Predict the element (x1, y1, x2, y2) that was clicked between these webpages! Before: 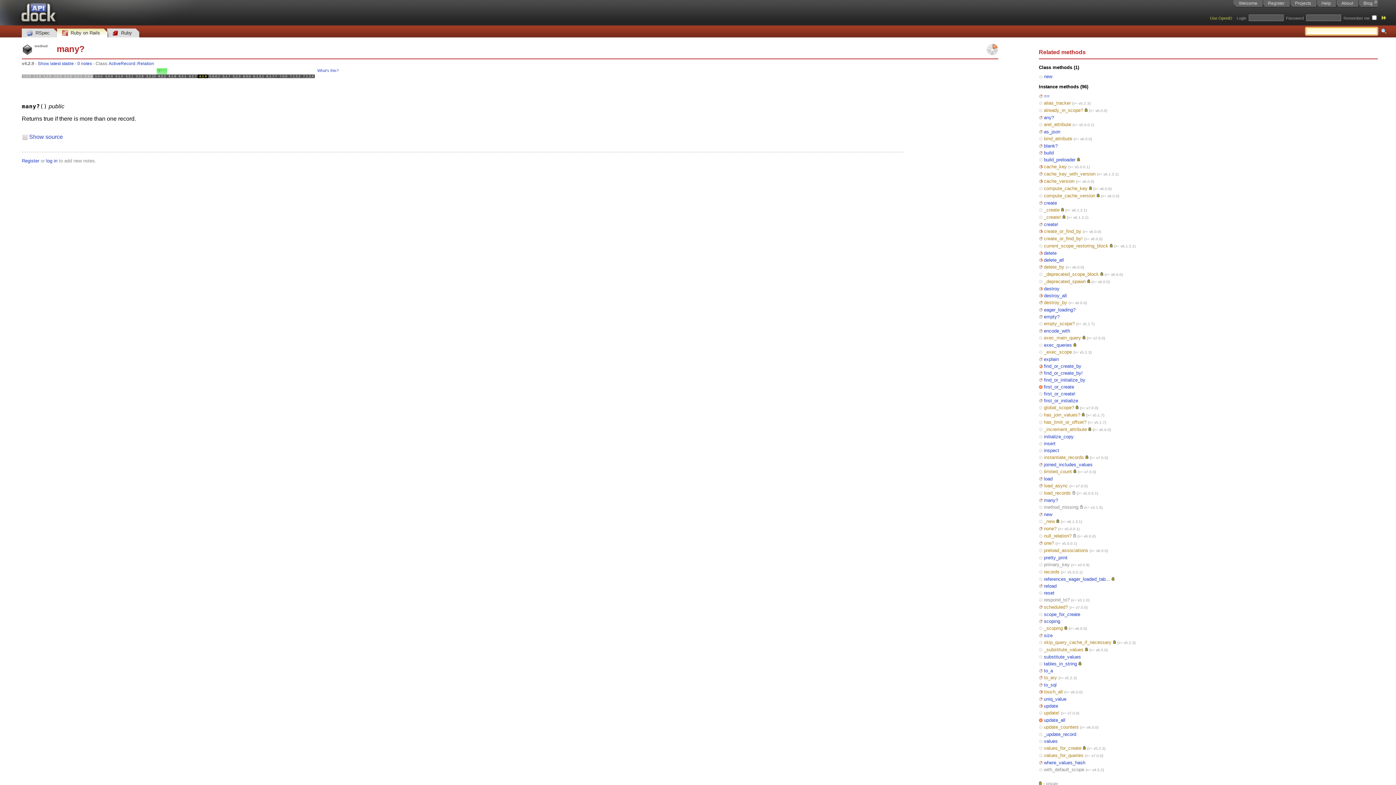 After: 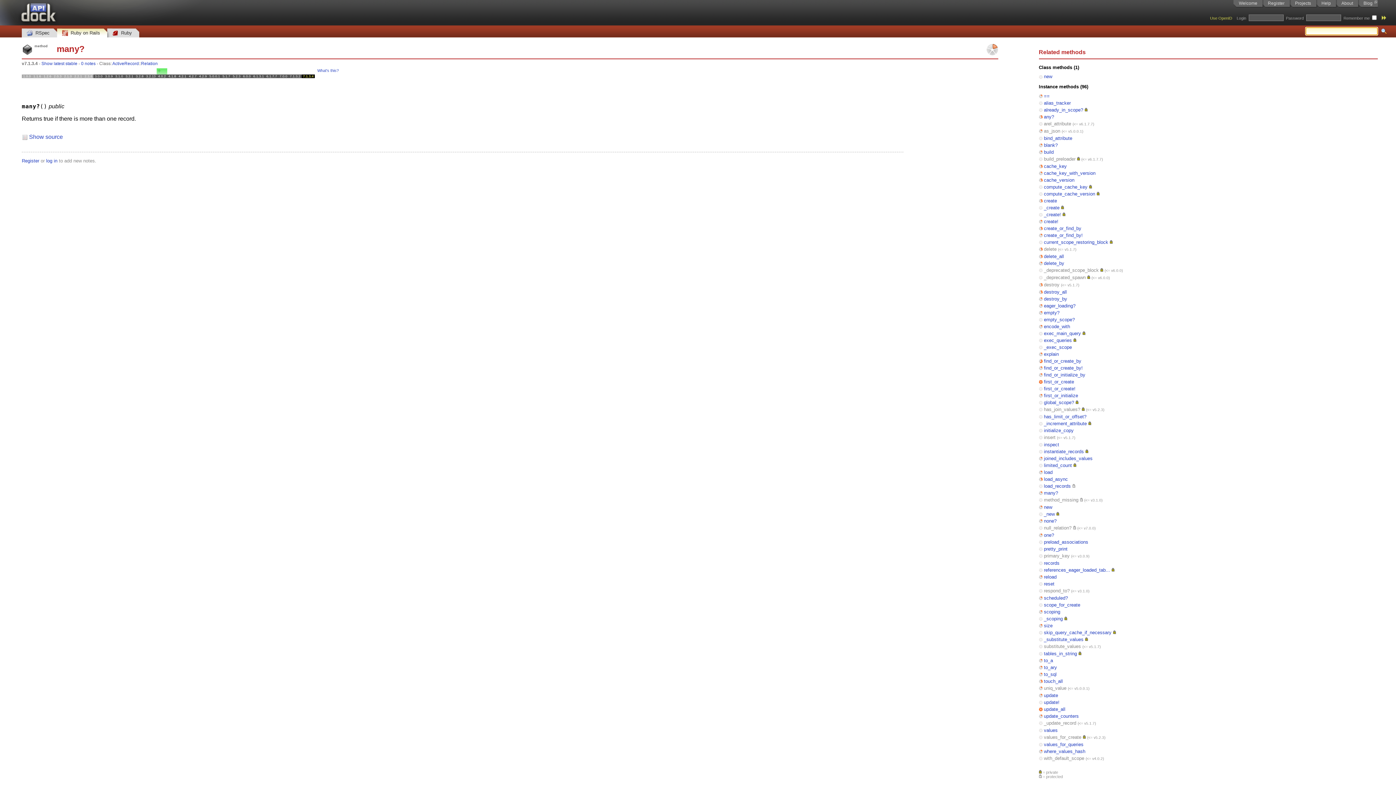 Action: label: 7.1.3.4
(0) bbox: (301, 68, 314, 84)